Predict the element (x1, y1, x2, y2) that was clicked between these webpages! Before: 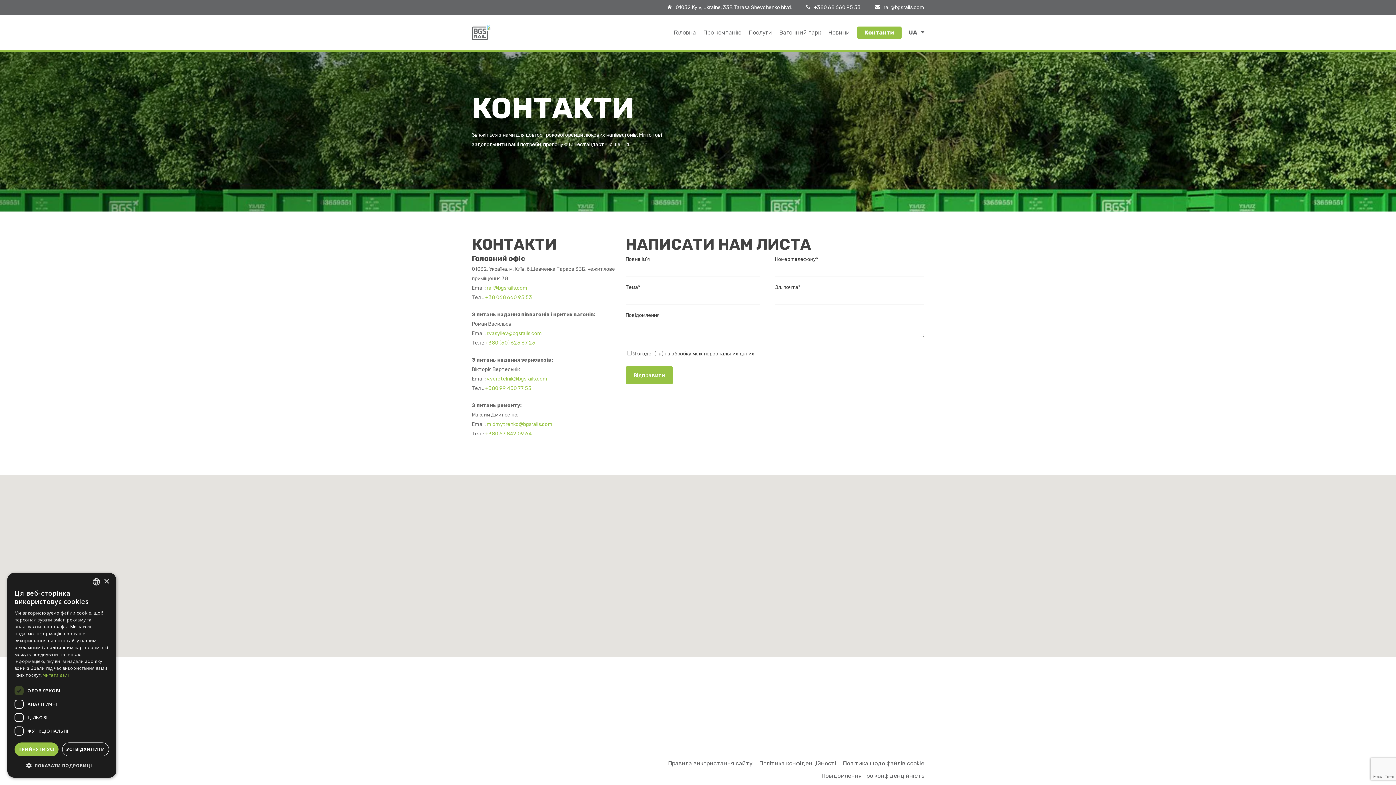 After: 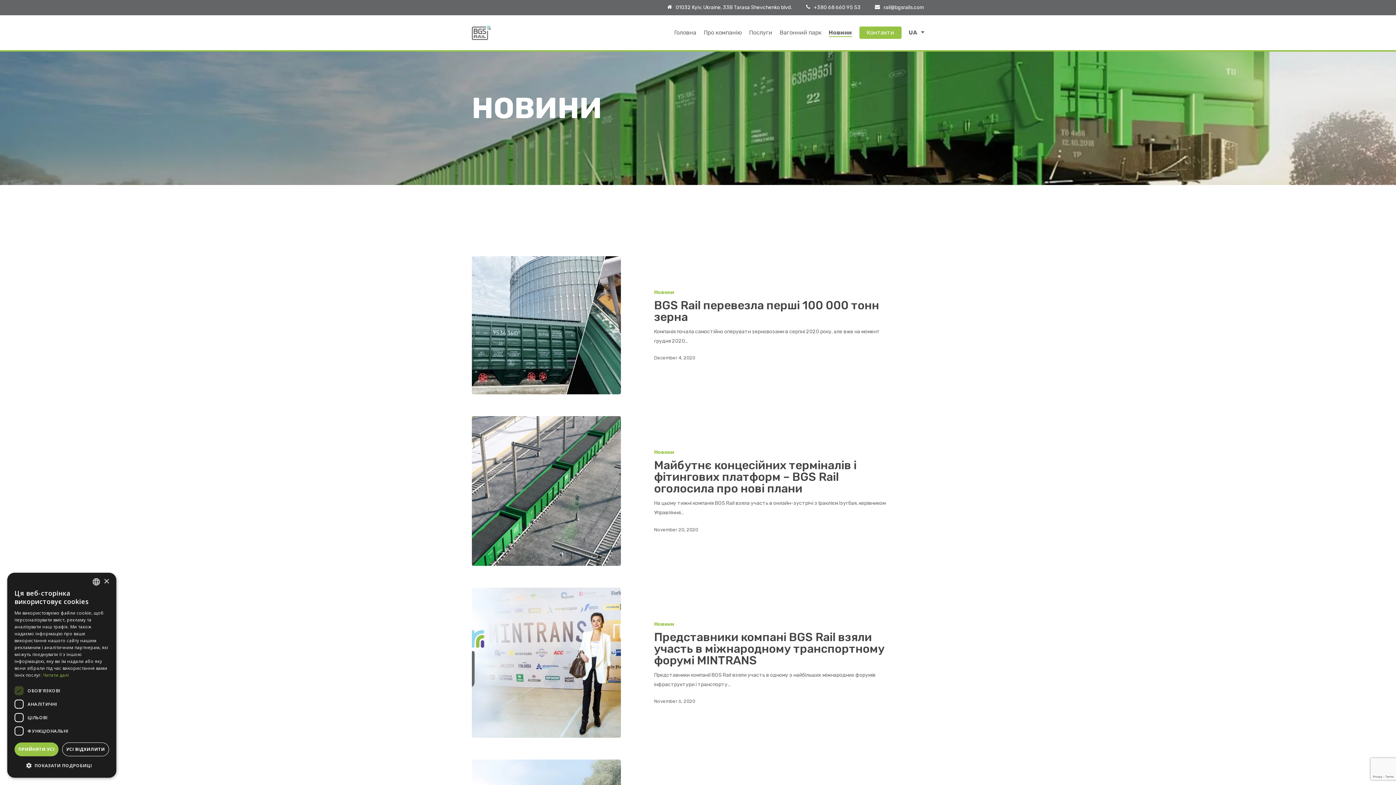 Action: label: Новини bbox: (828, 29, 850, 36)